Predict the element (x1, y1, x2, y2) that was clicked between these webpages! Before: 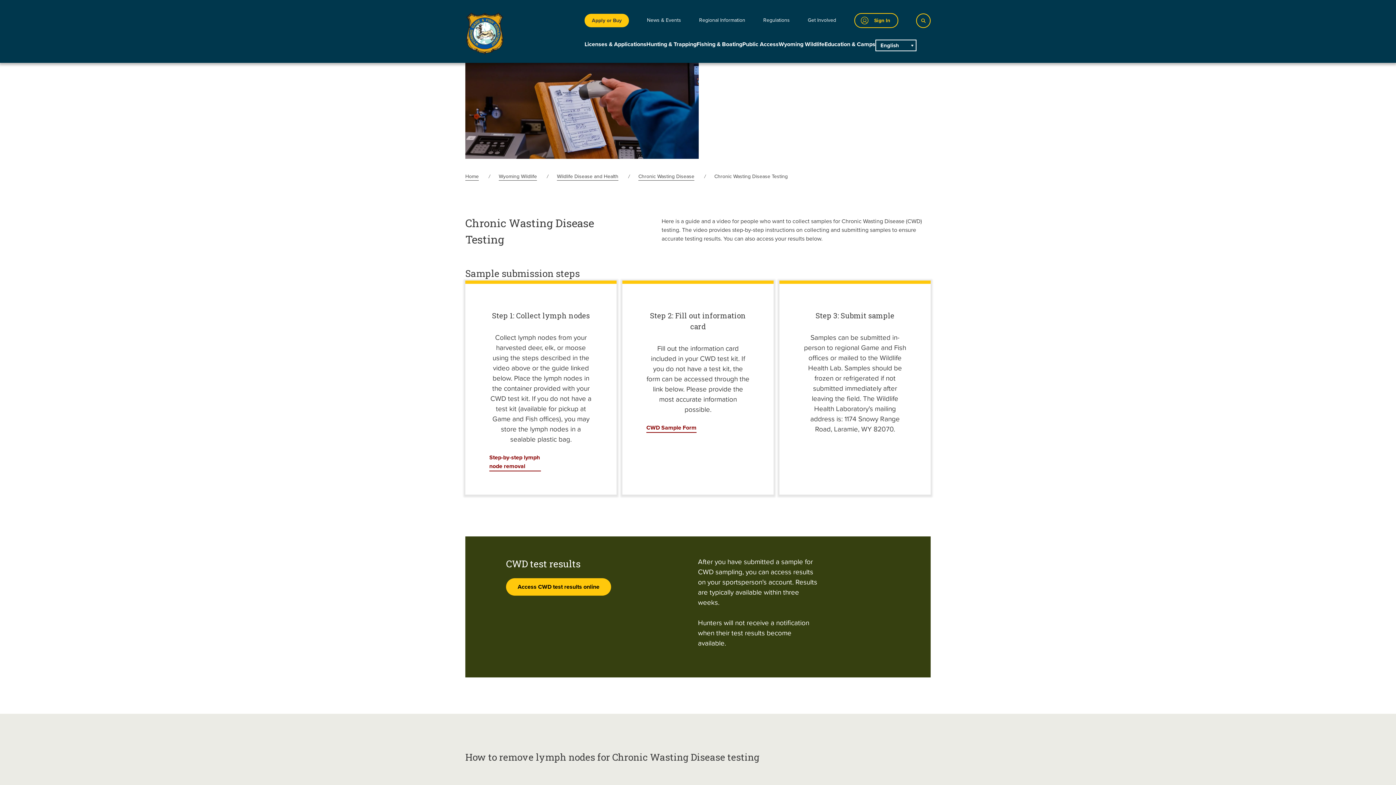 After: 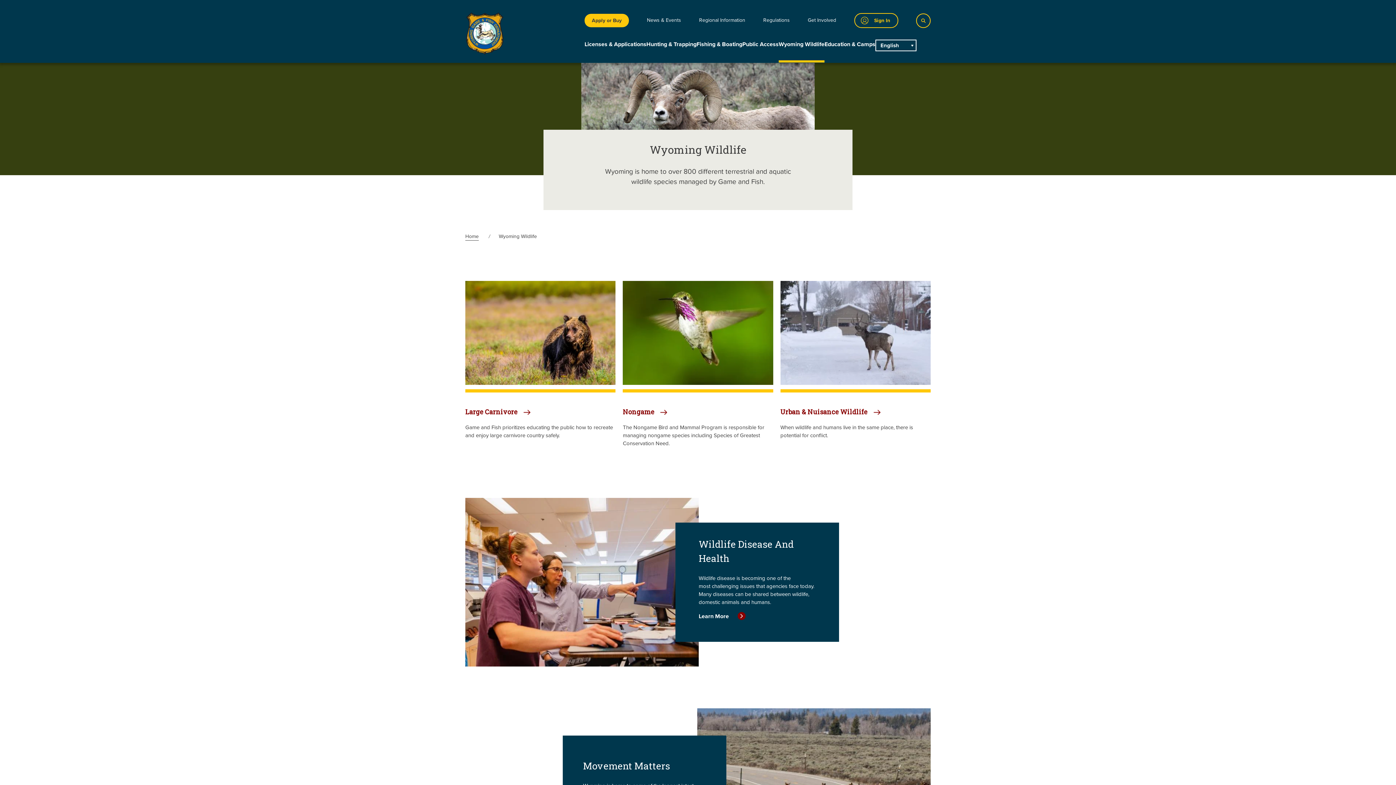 Action: bbox: (778, 40, 824, 62) label: Wyoming Wildlife